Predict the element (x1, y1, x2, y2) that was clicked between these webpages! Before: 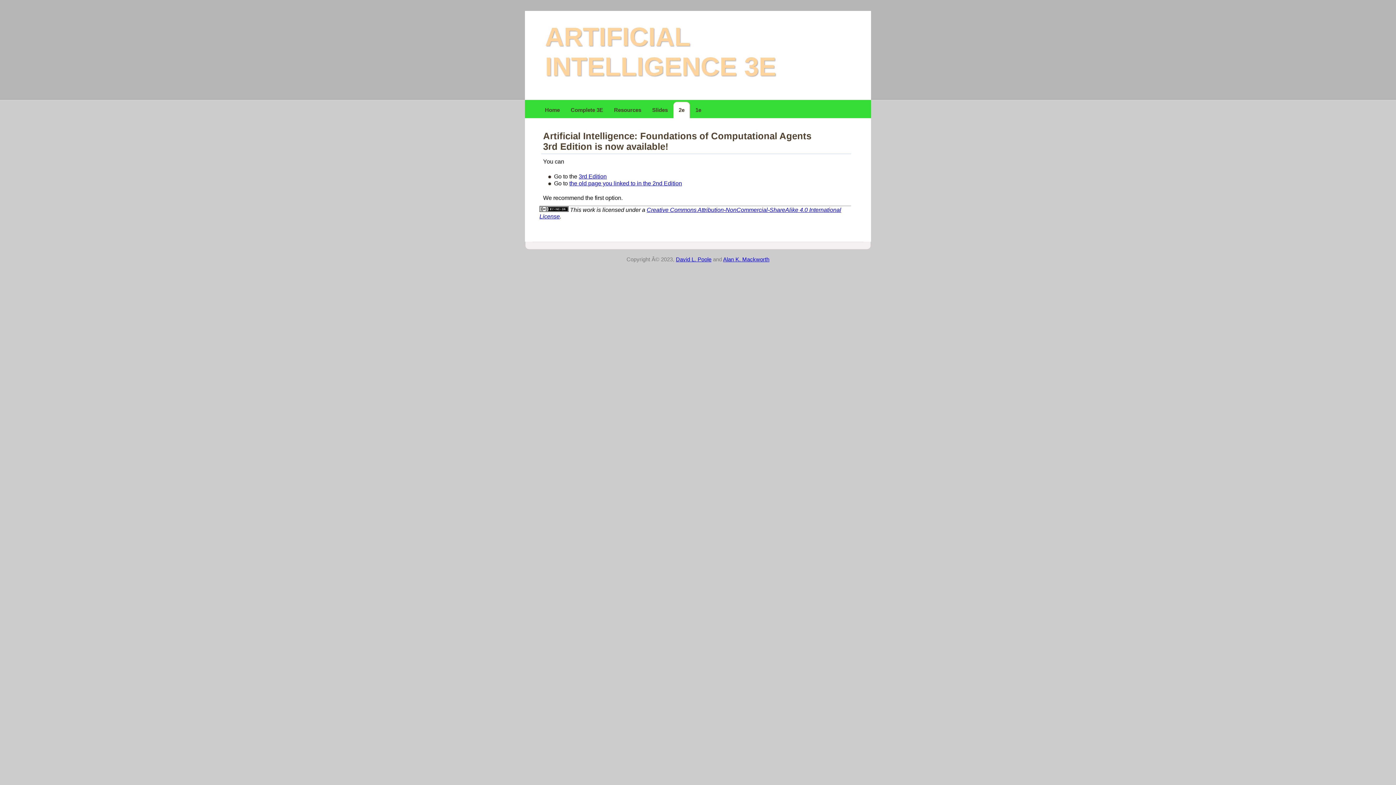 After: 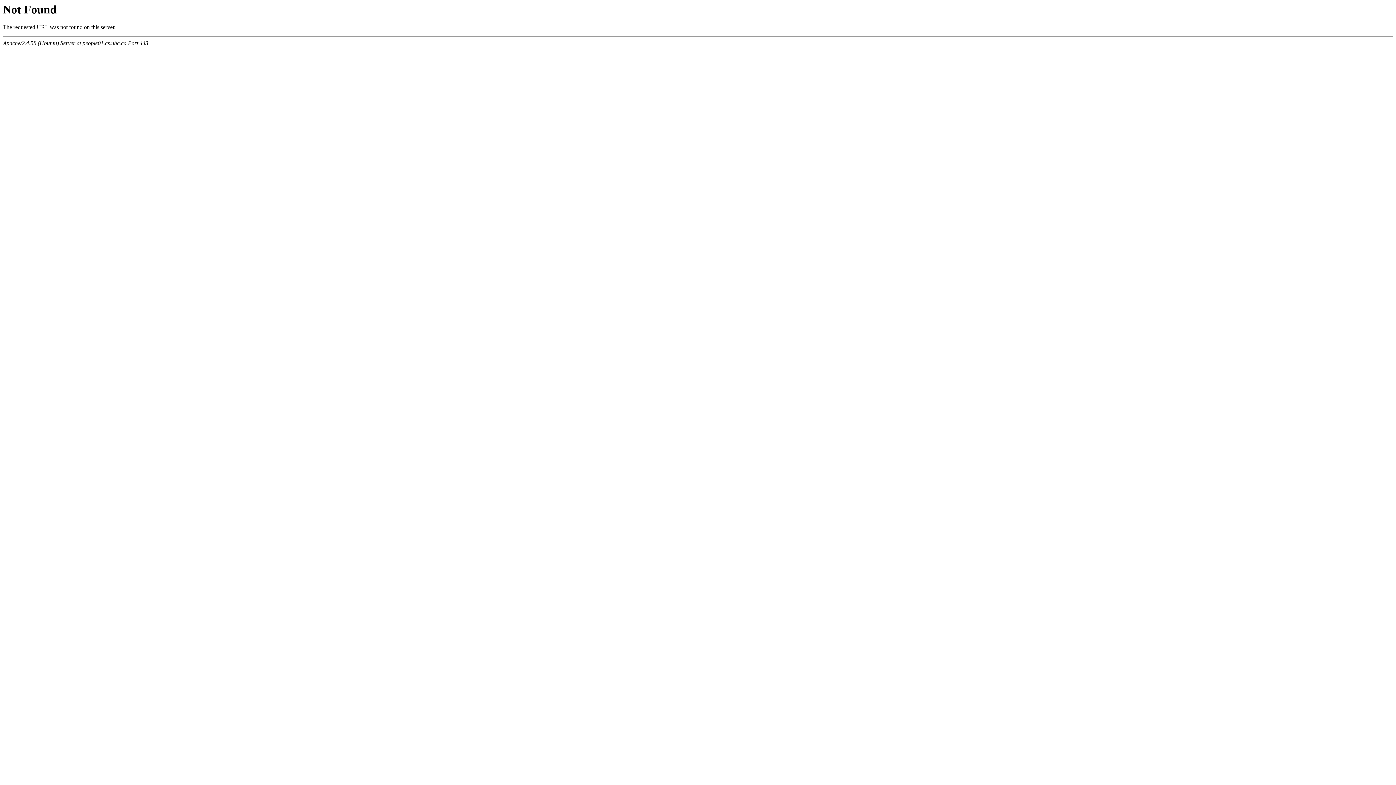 Action: bbox: (545, 21, 776, 81) label: ARTIFICIAL
INTELLIGENCE 3E